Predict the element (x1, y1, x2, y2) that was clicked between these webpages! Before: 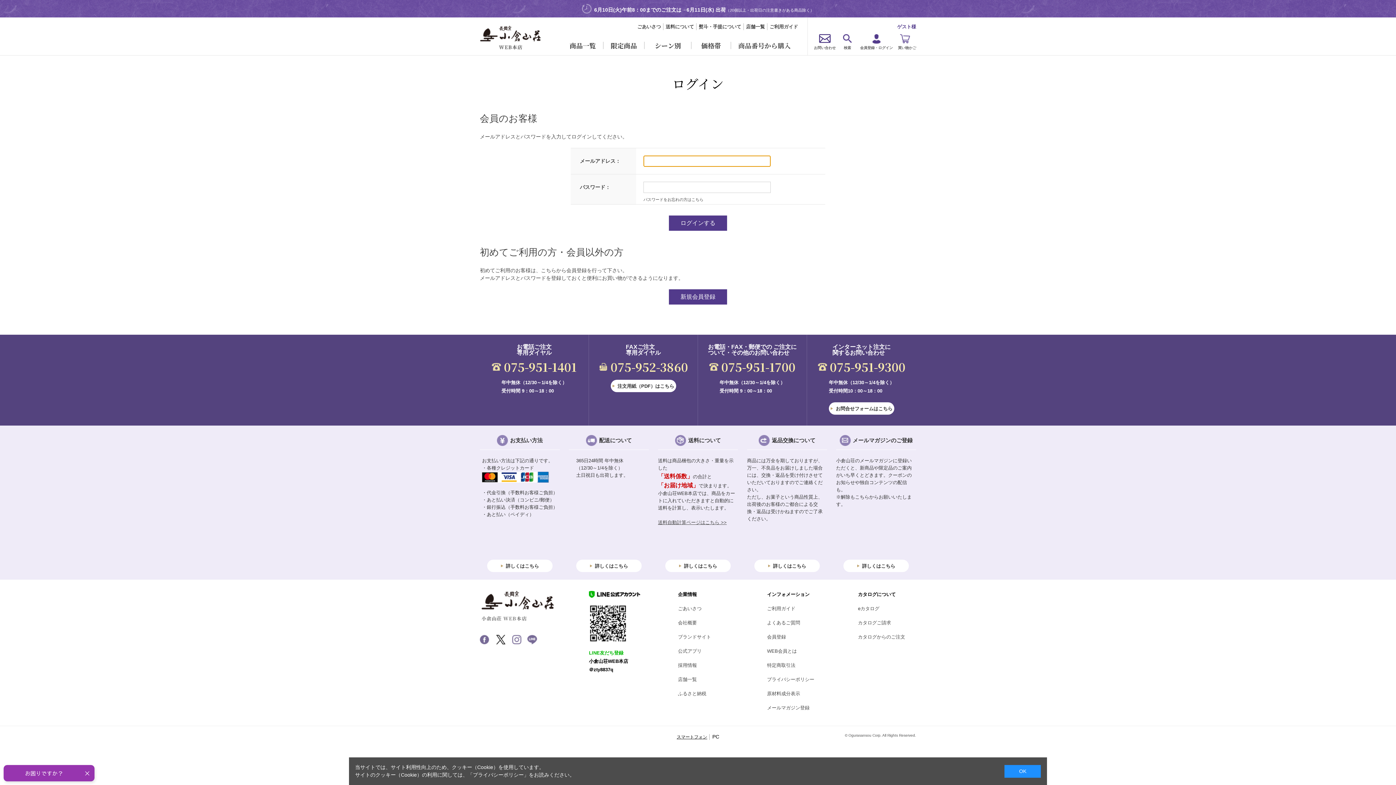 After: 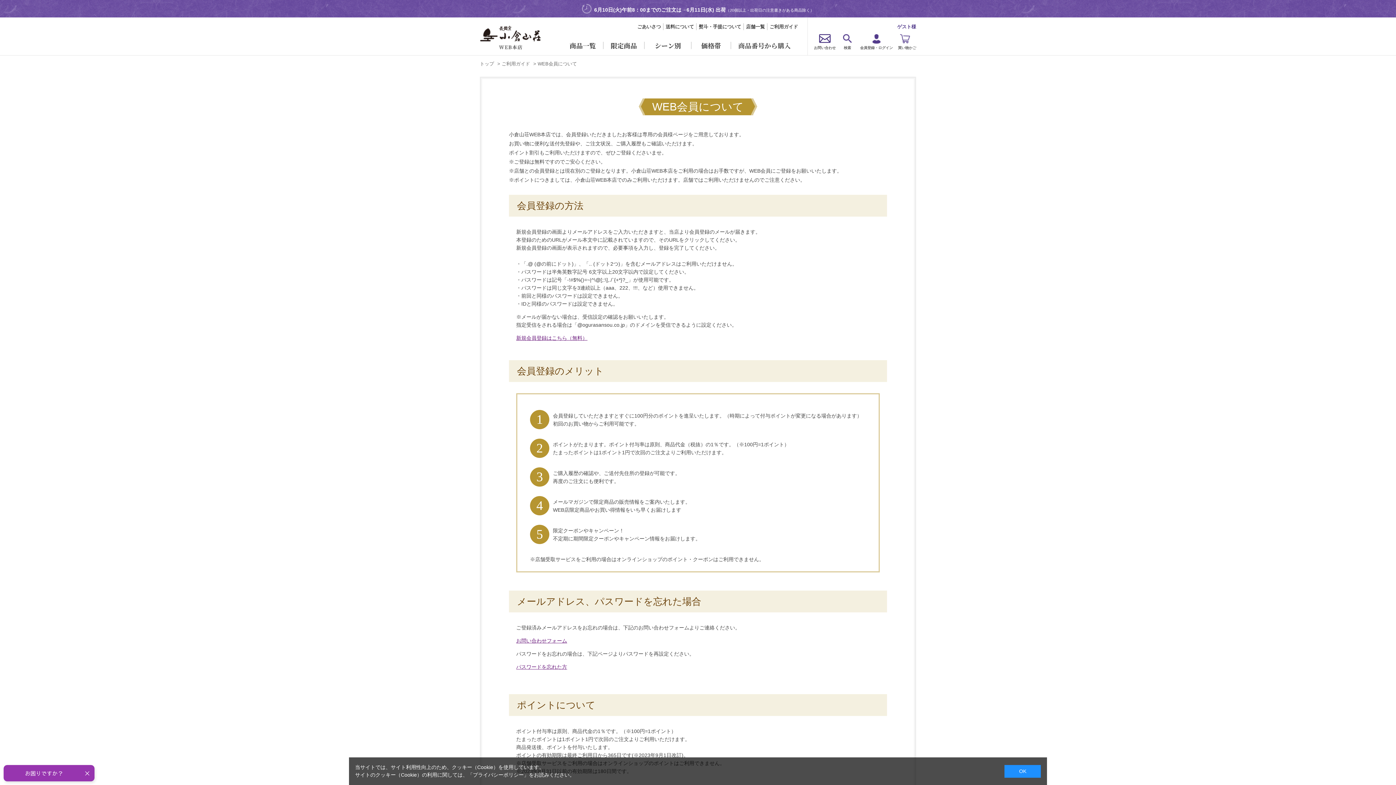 Action: label: WEB会員とは bbox: (767, 648, 797, 654)